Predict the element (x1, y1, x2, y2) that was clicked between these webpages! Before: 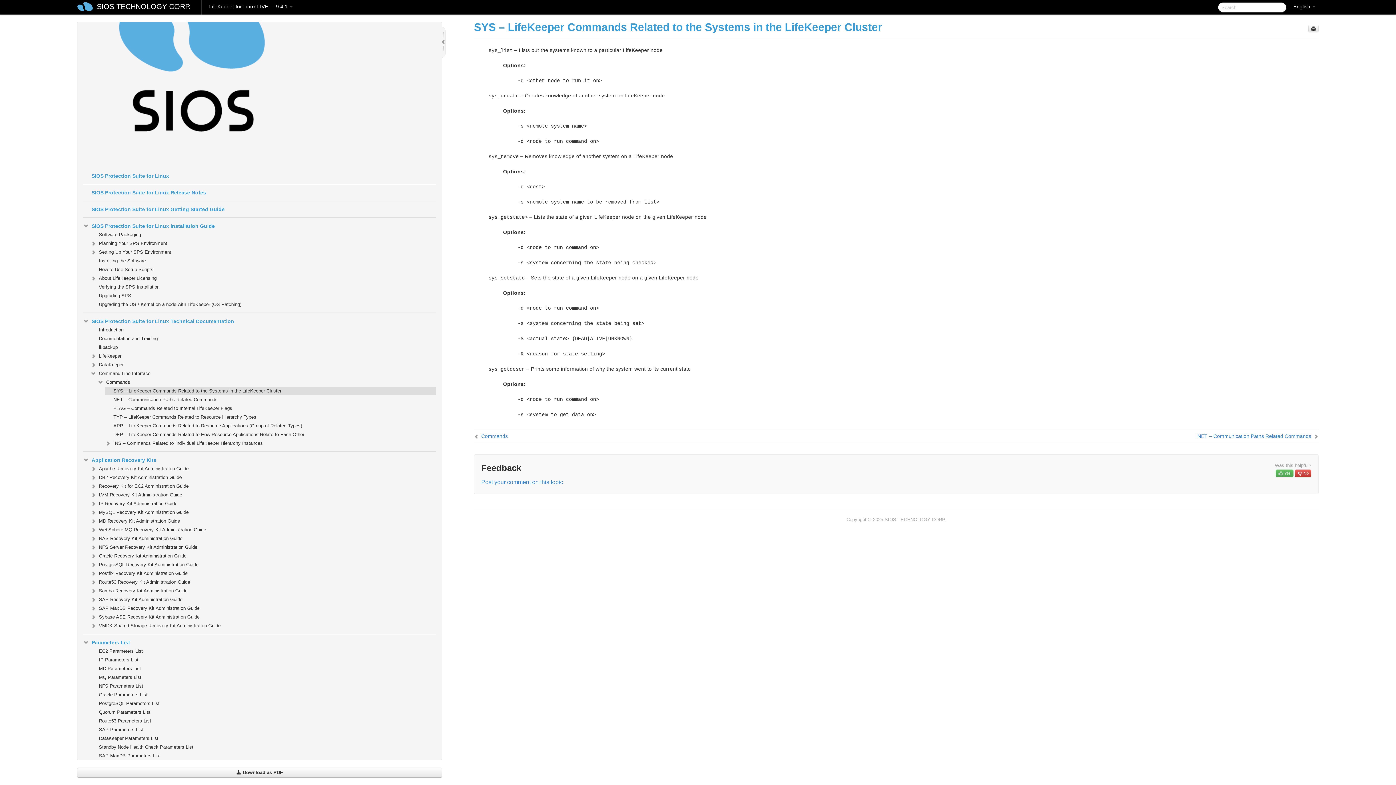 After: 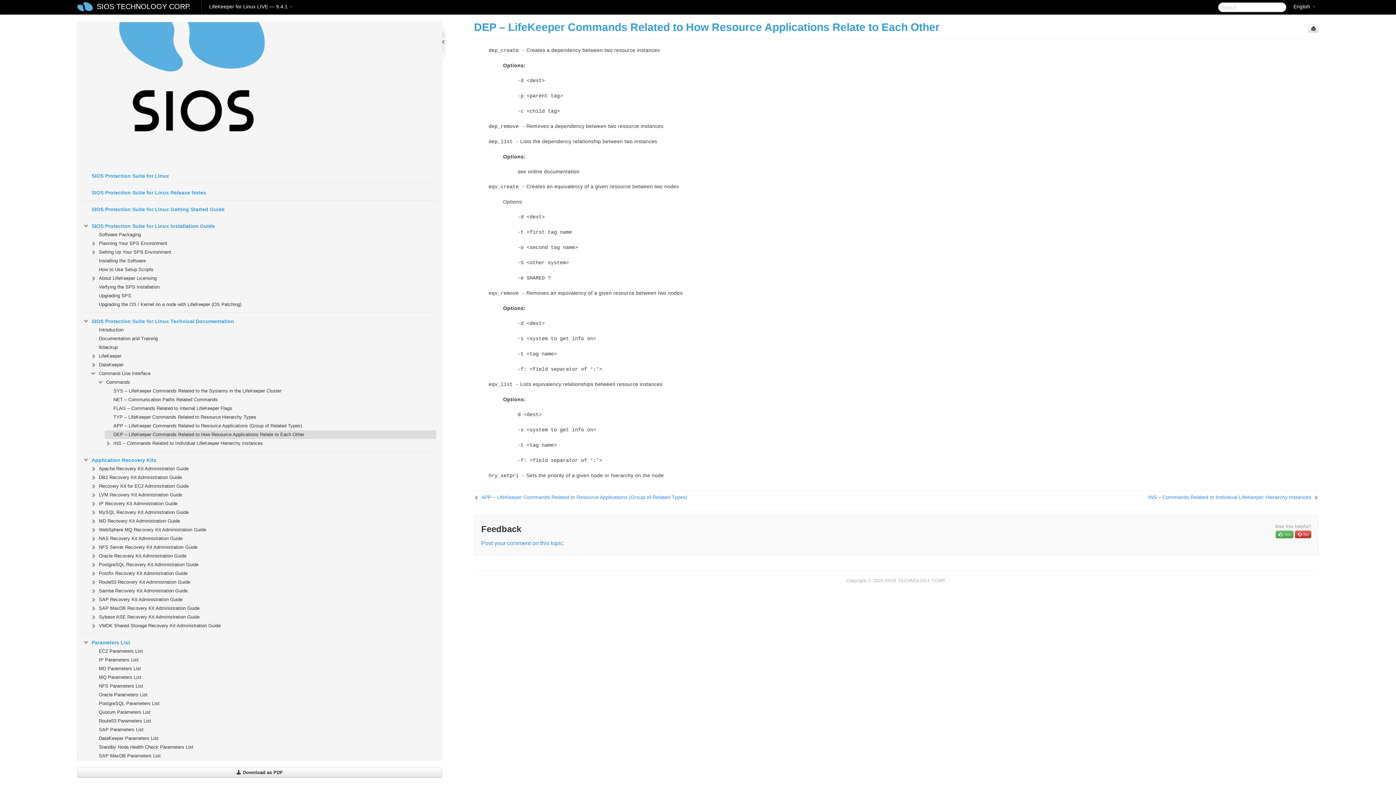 Action: bbox: (104, 430, 436, 439) label: DEP – LifeKeeper Commands Related to How Resource Applications Relate to Each Other